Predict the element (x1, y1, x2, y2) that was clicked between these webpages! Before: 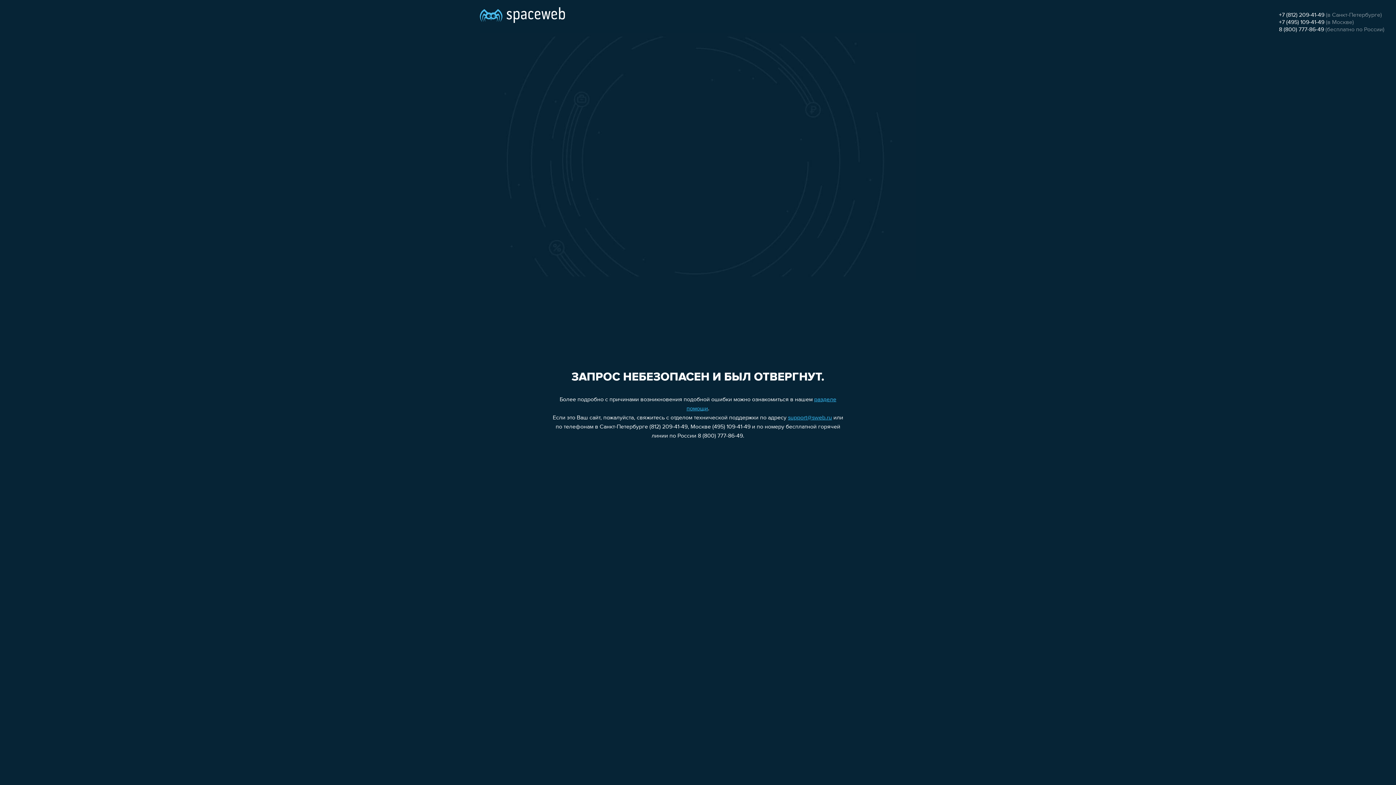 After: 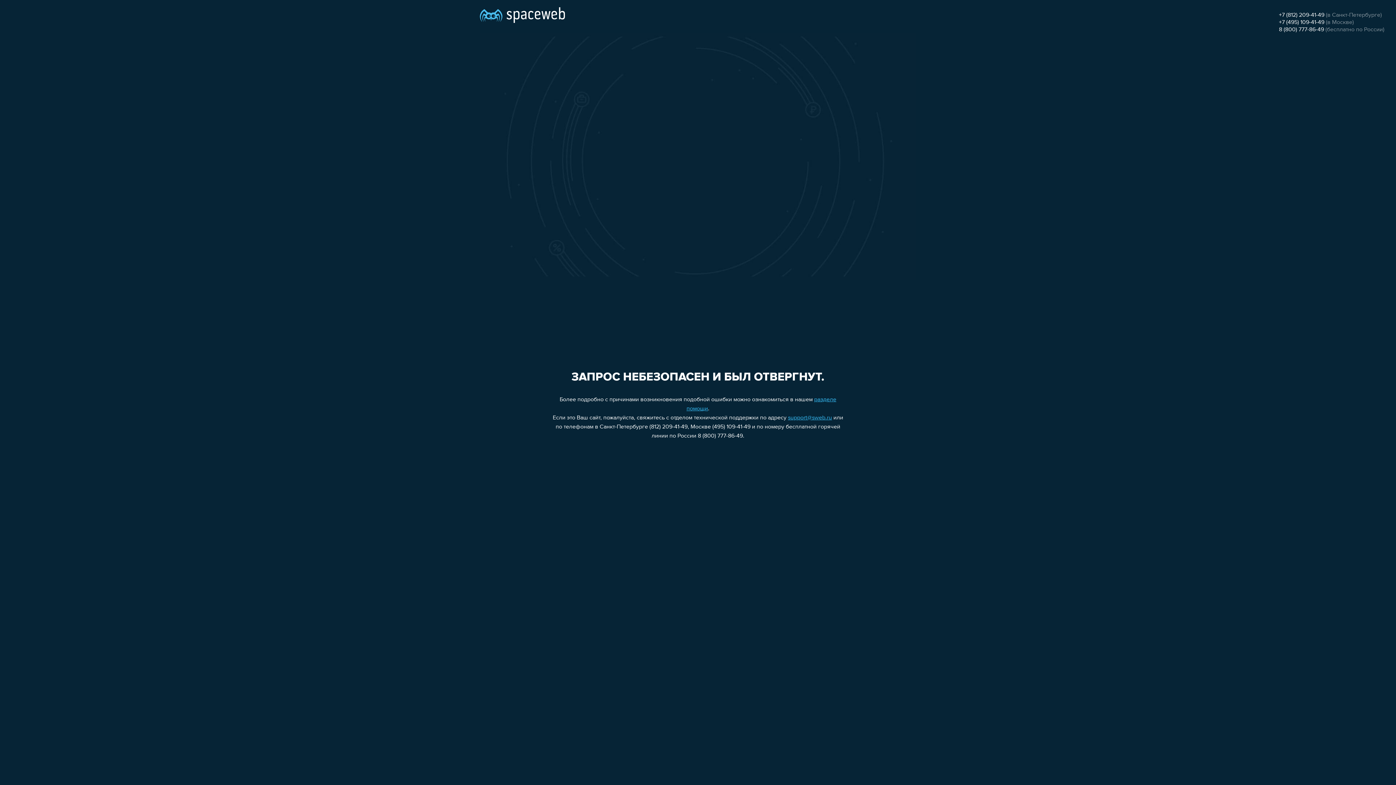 Action: bbox: (1279, 12, 1324, 18) label: +7 (812) 209-41-49